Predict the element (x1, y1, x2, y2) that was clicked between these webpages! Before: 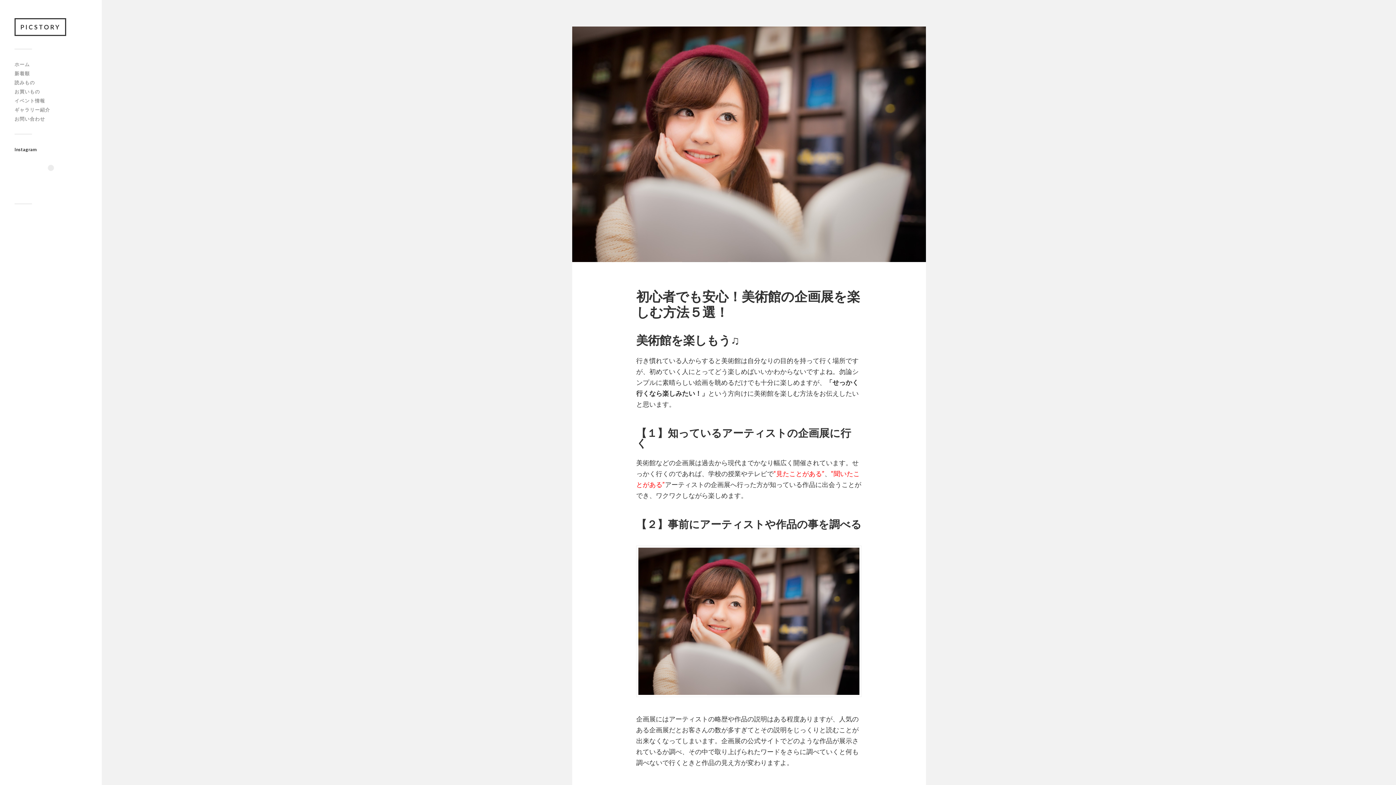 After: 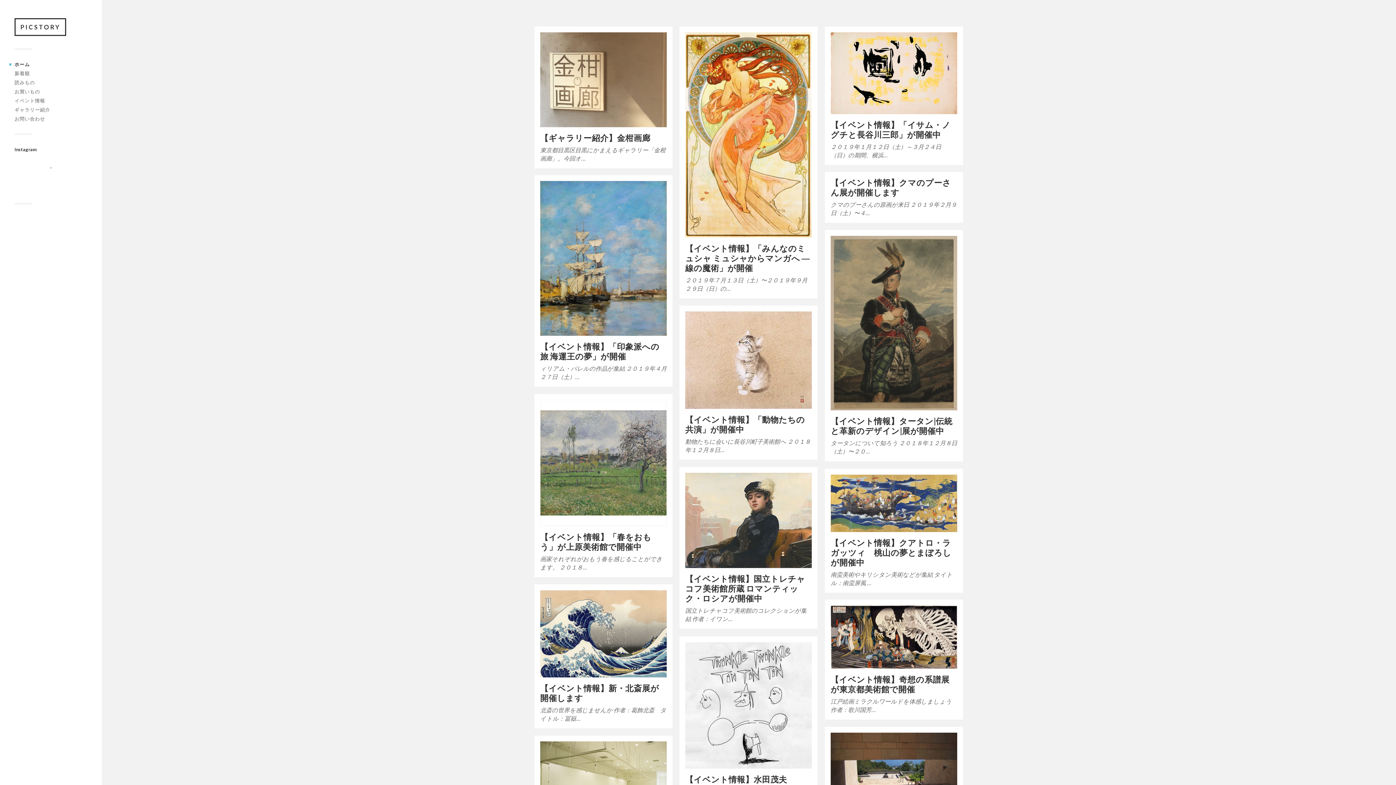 Action: bbox: (14, 61, 29, 67) label: ホーム